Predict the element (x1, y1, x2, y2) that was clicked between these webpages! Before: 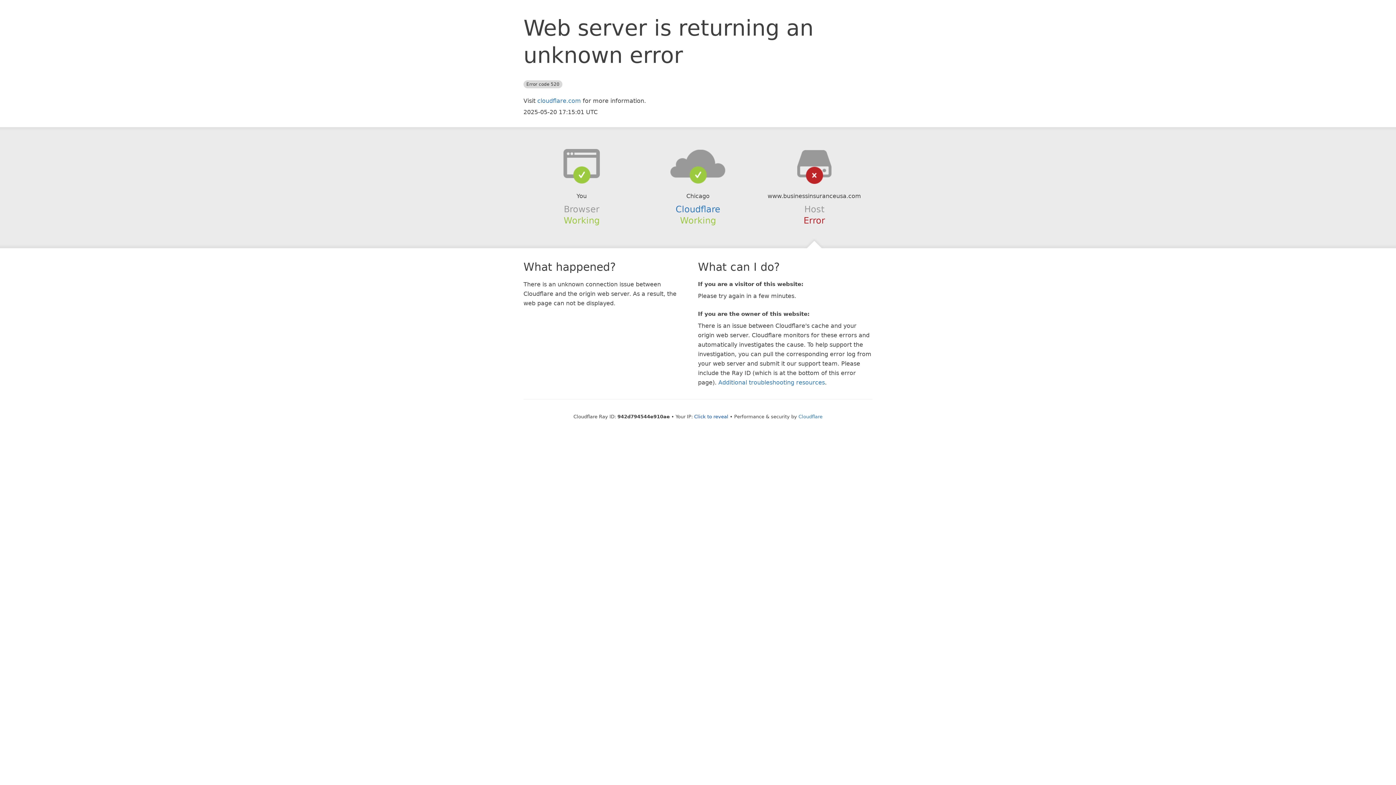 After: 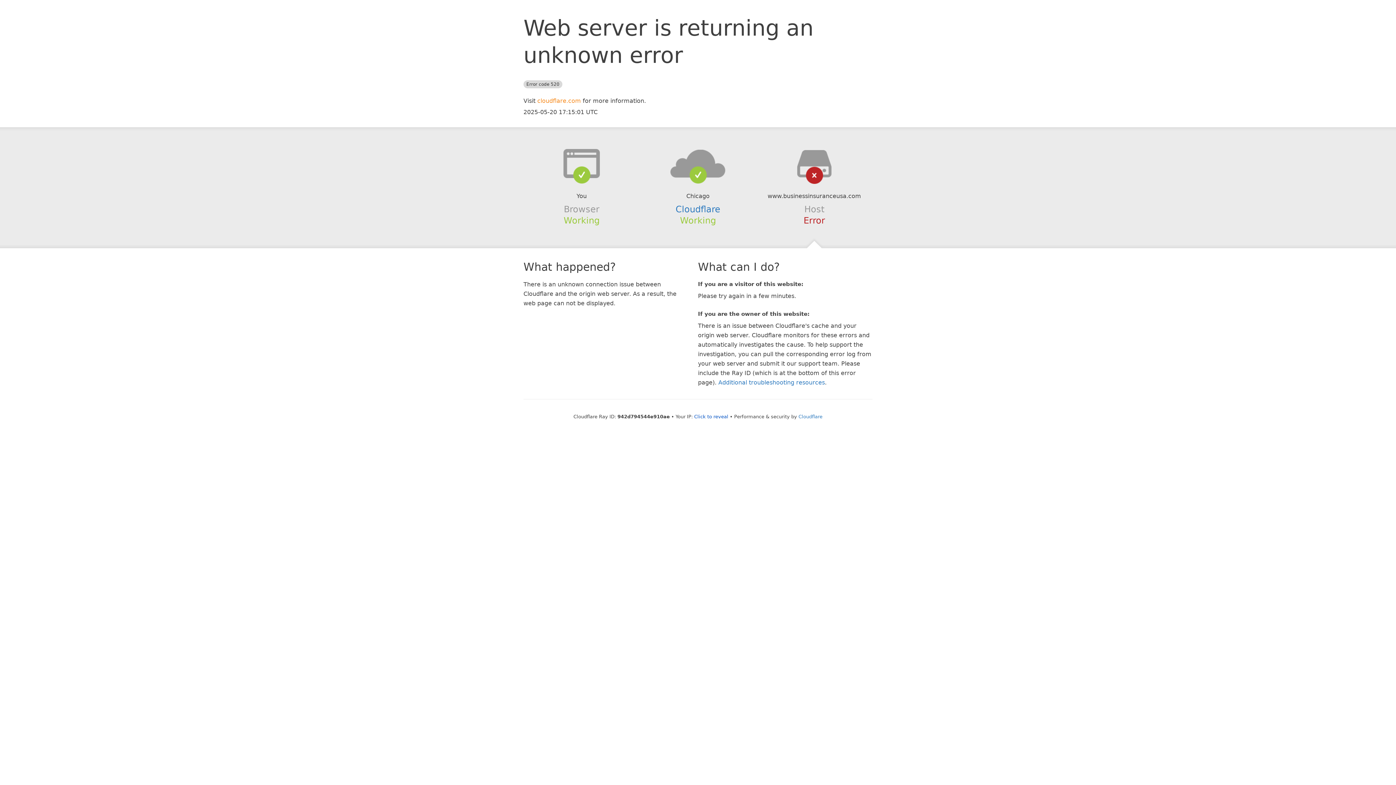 Action: bbox: (537, 97, 581, 104) label: cloudflare.com